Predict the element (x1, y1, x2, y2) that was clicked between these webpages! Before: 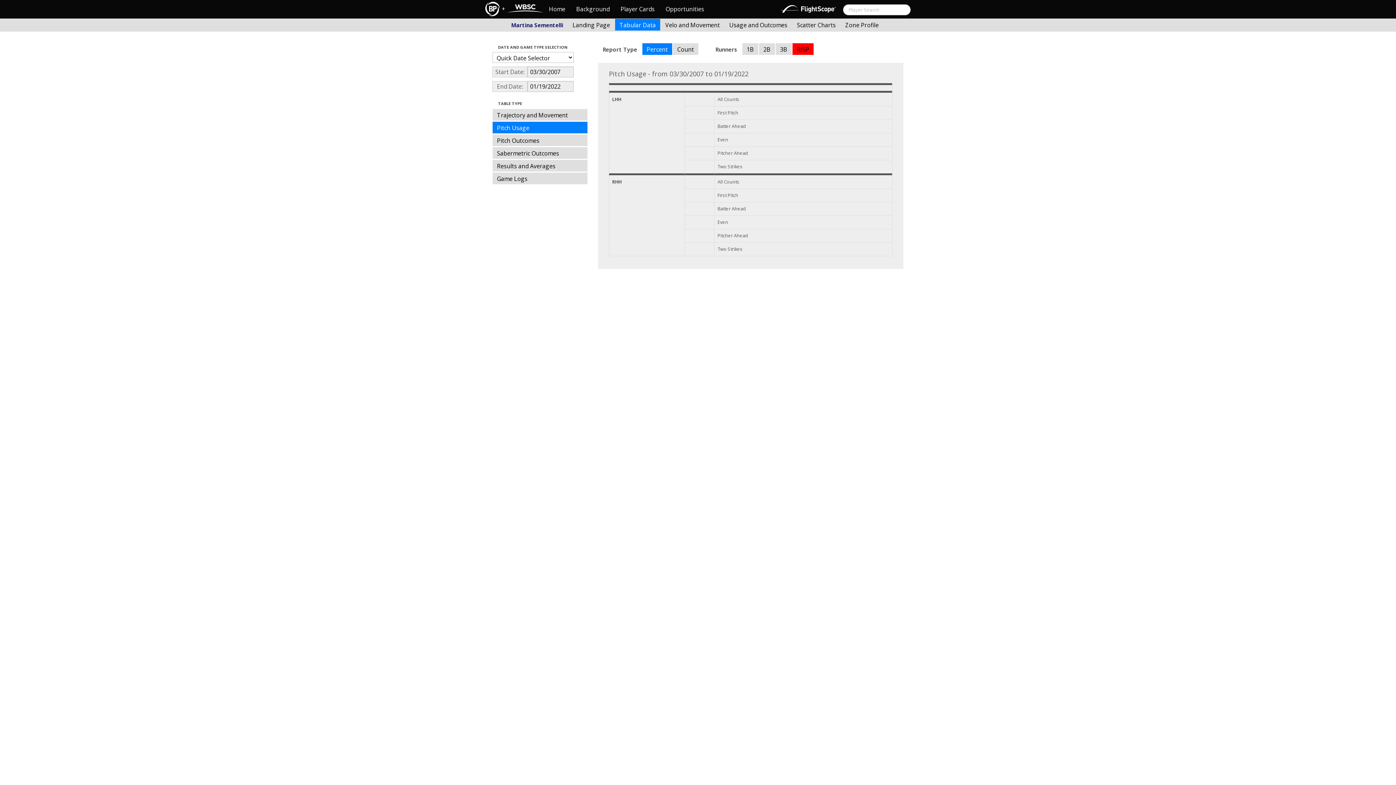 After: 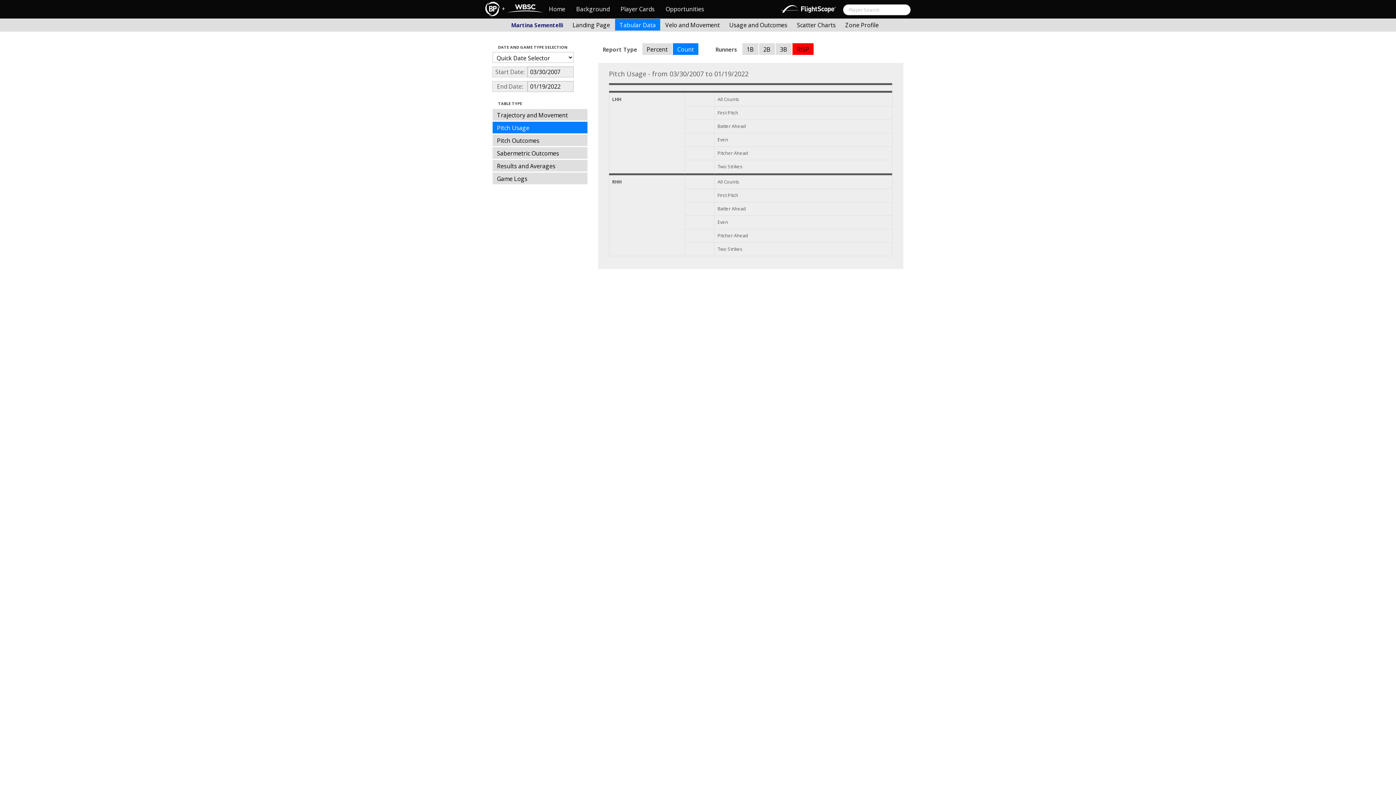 Action: label: Count bbox: (672, 43, 698, 54)